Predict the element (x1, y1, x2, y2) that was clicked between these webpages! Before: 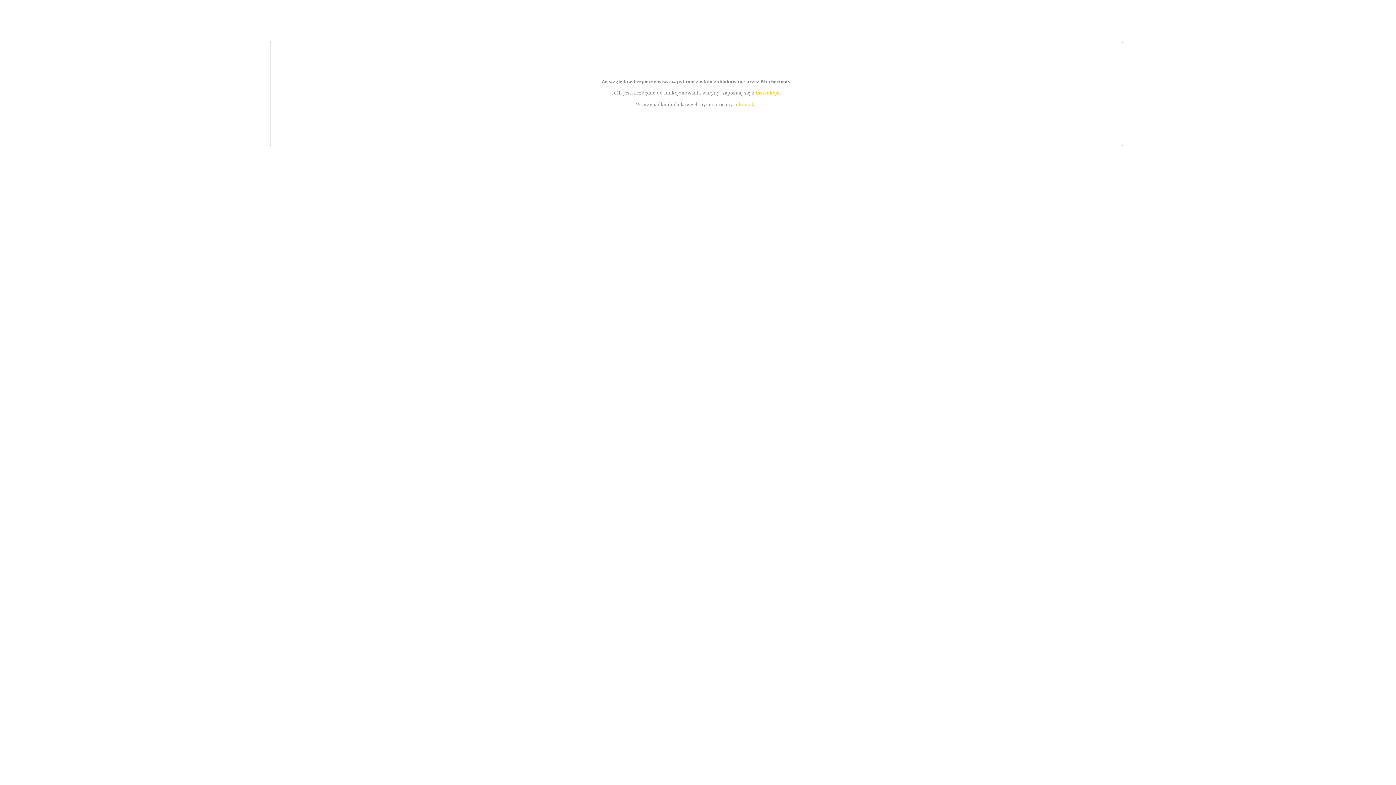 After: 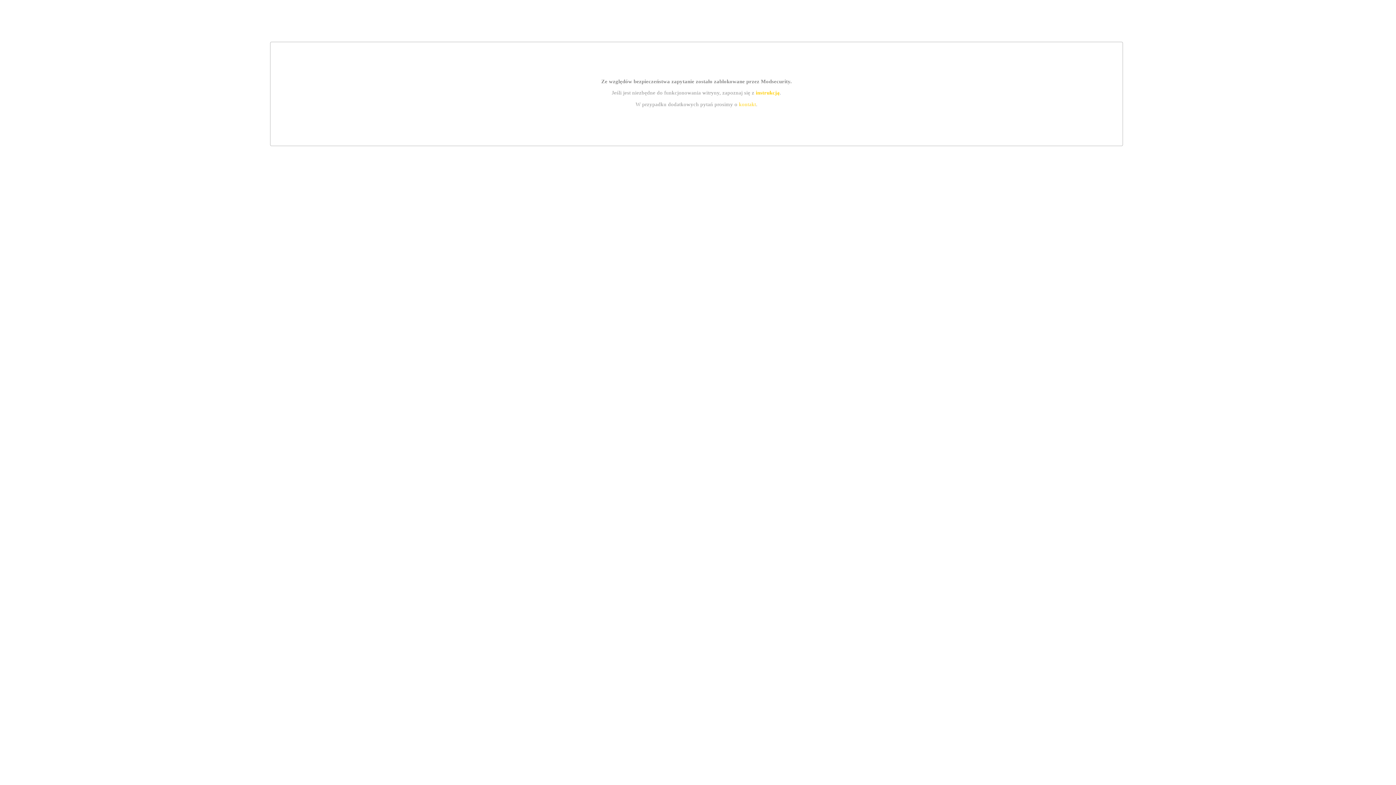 Action: bbox: (739, 101, 756, 107) label: kontakt